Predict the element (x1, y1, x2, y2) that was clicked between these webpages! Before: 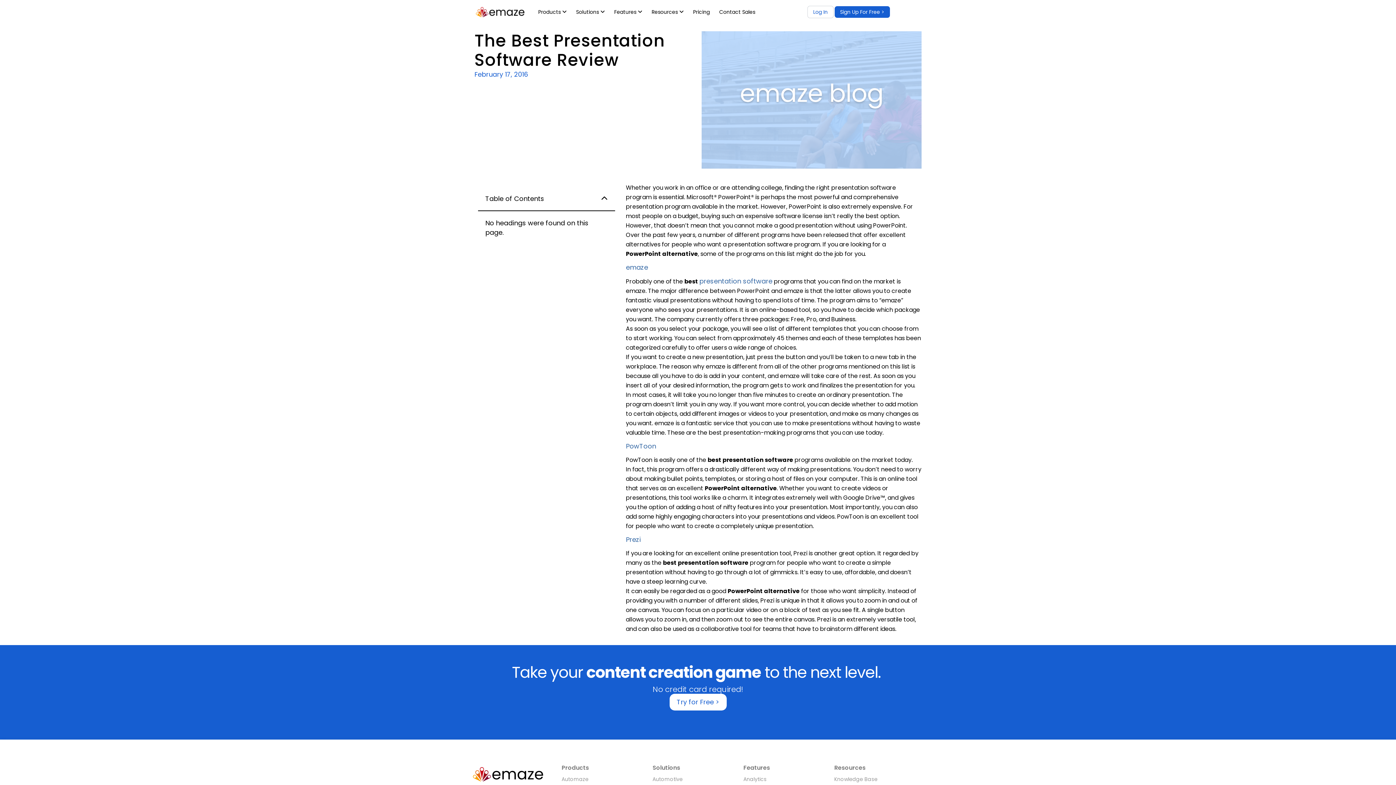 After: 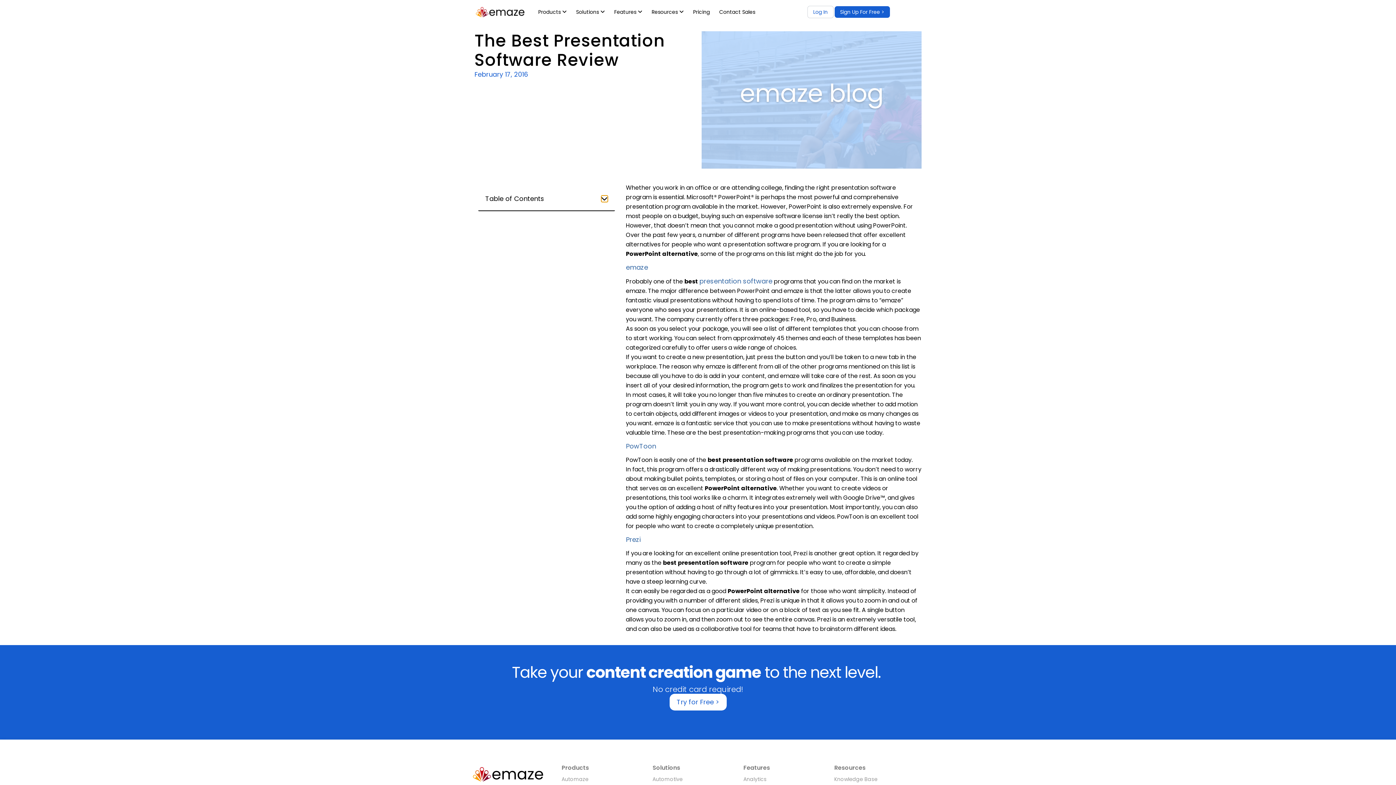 Action: label: Close table of contents bbox: (601, 195, 607, 202)